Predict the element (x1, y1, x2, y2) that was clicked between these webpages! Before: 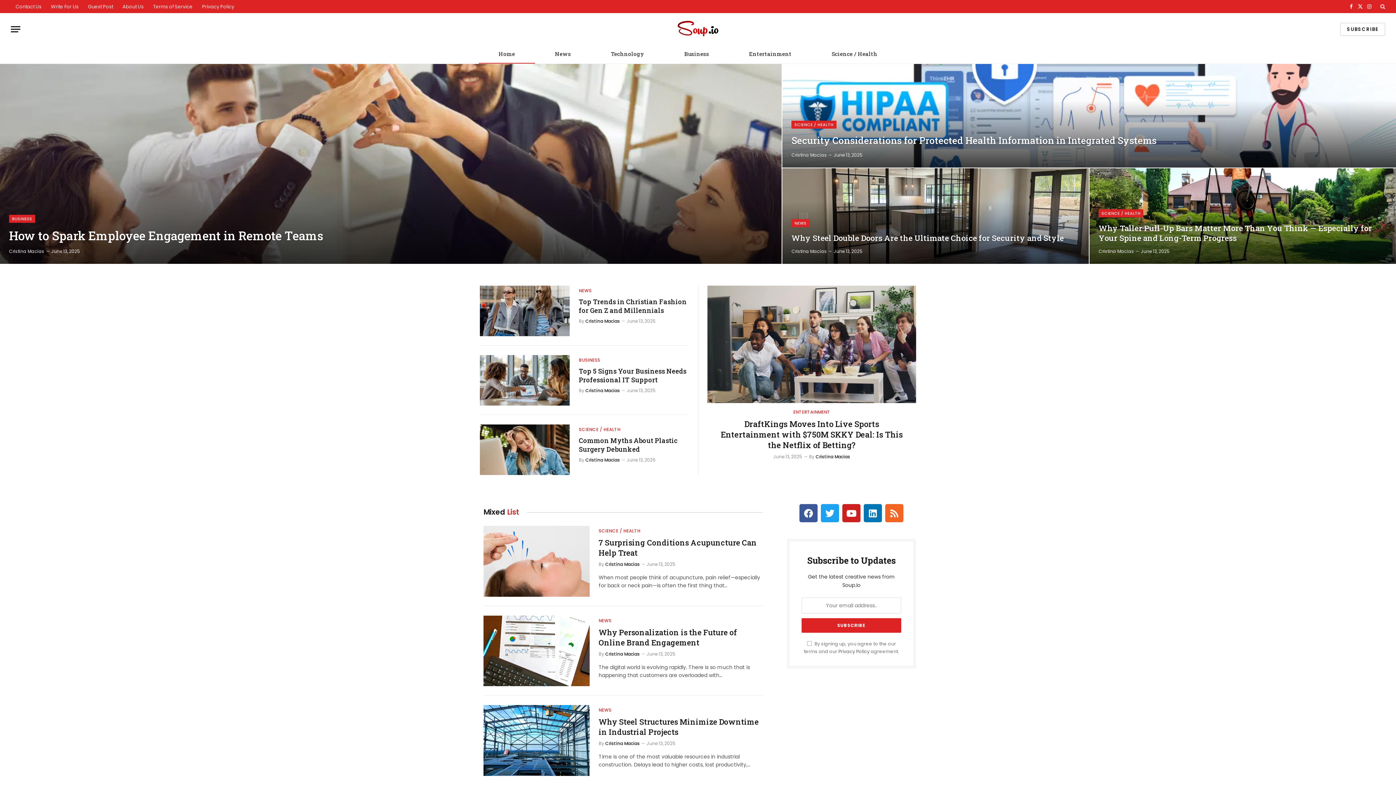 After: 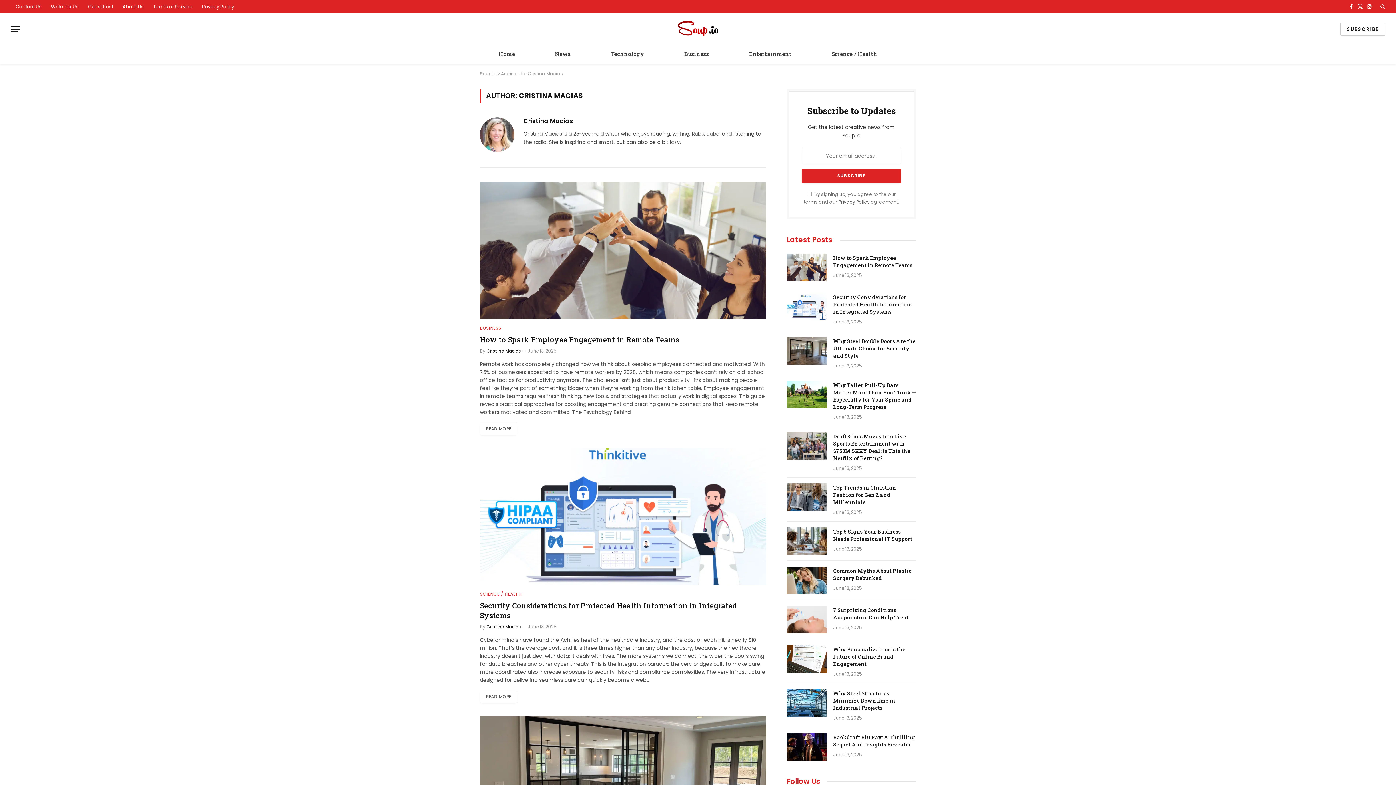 Action: bbox: (815, 453, 850, 459) label: Cristina Macias